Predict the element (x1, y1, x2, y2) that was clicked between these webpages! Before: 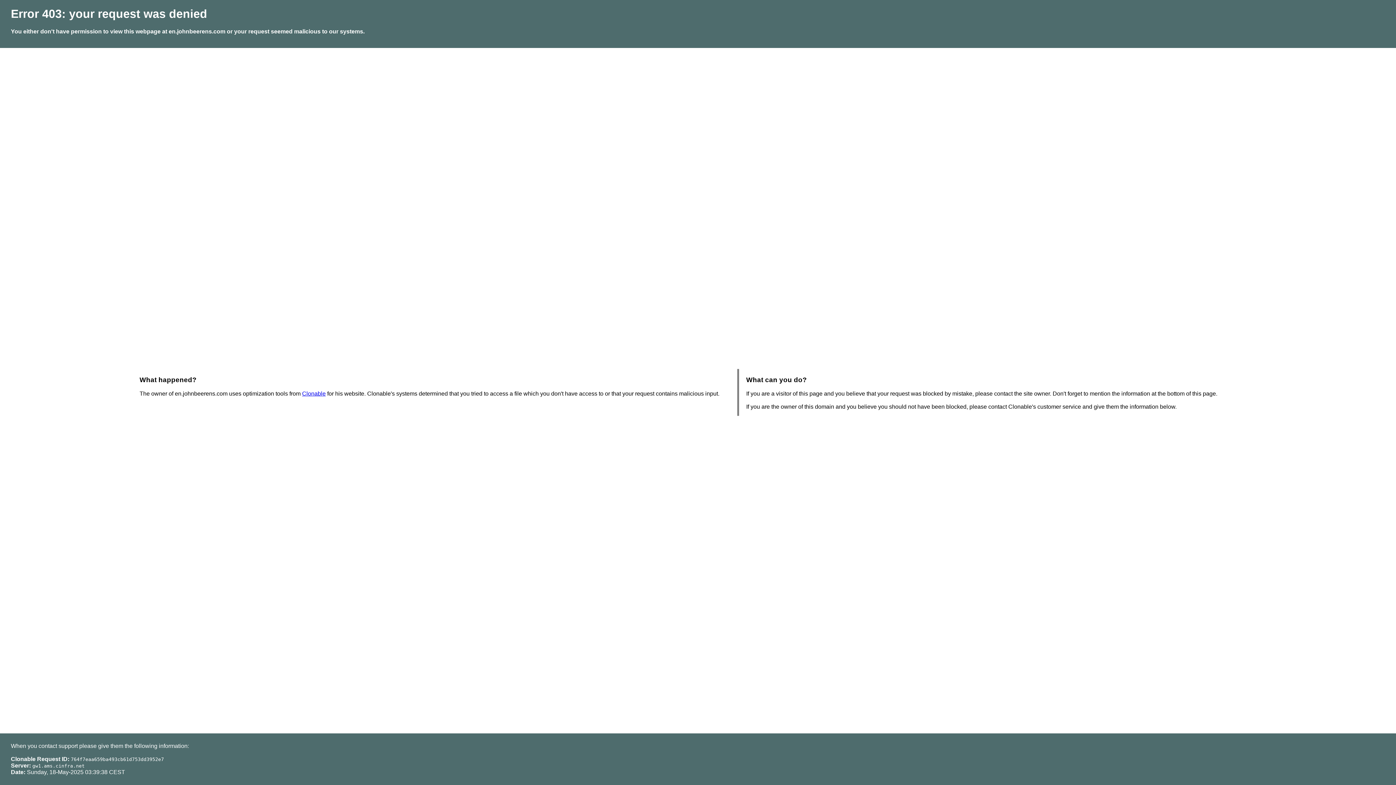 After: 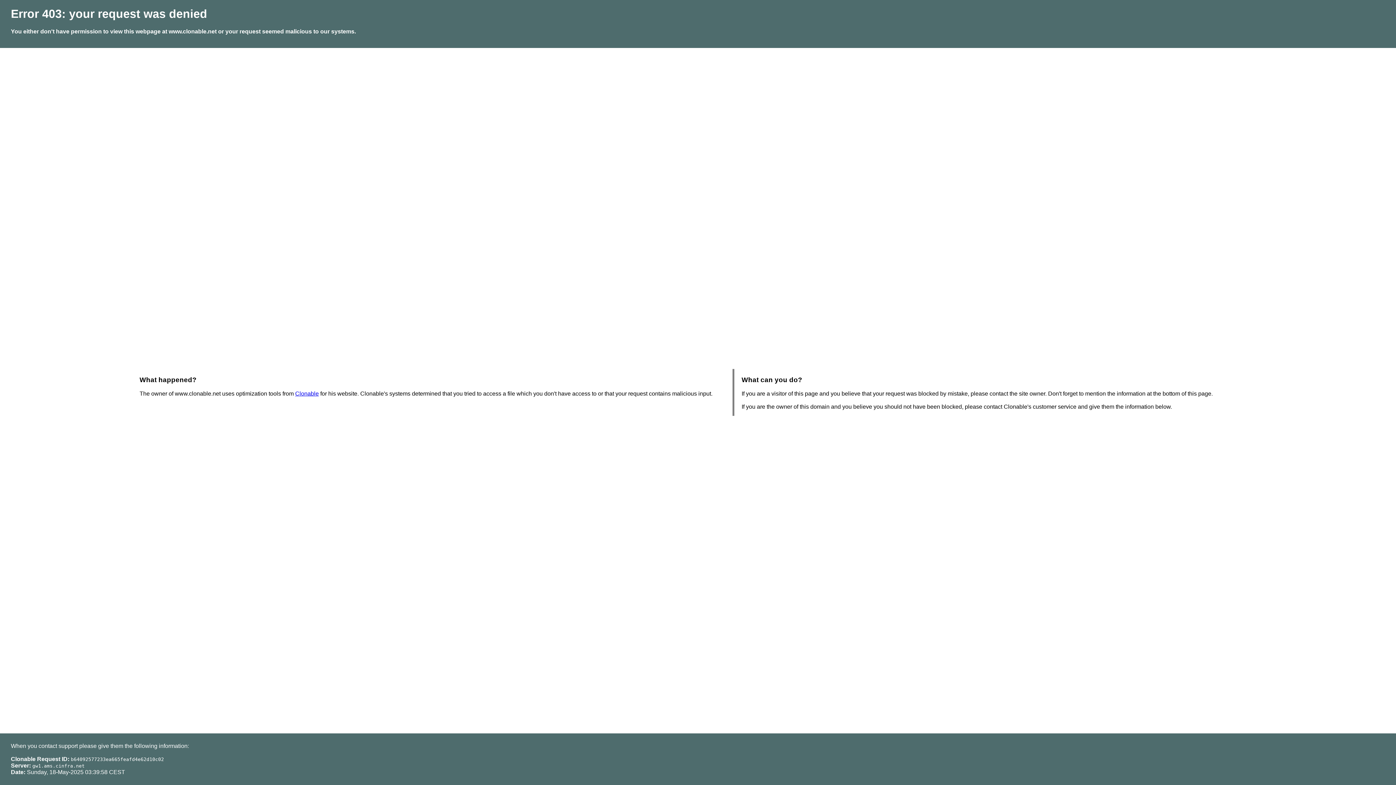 Action: bbox: (302, 390, 325, 396) label: Clonable